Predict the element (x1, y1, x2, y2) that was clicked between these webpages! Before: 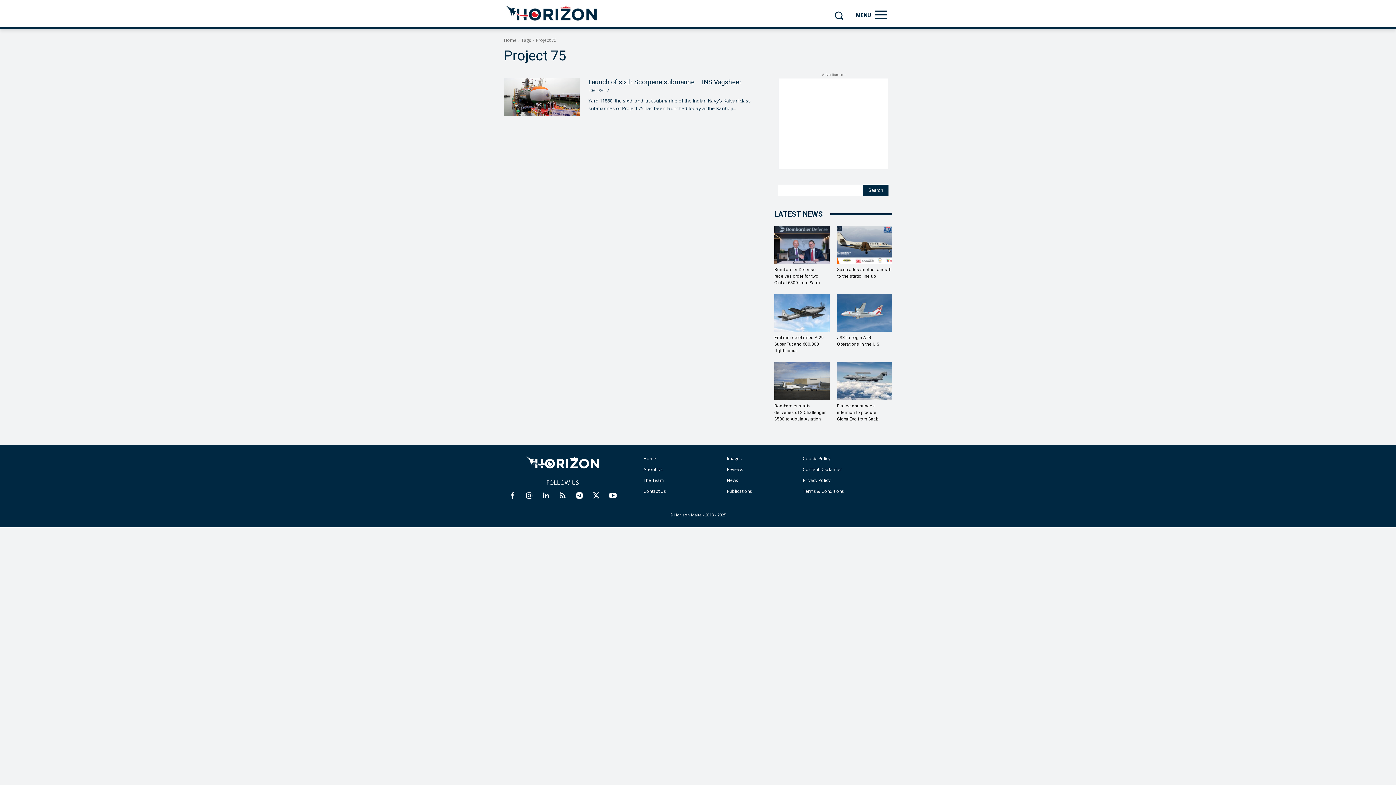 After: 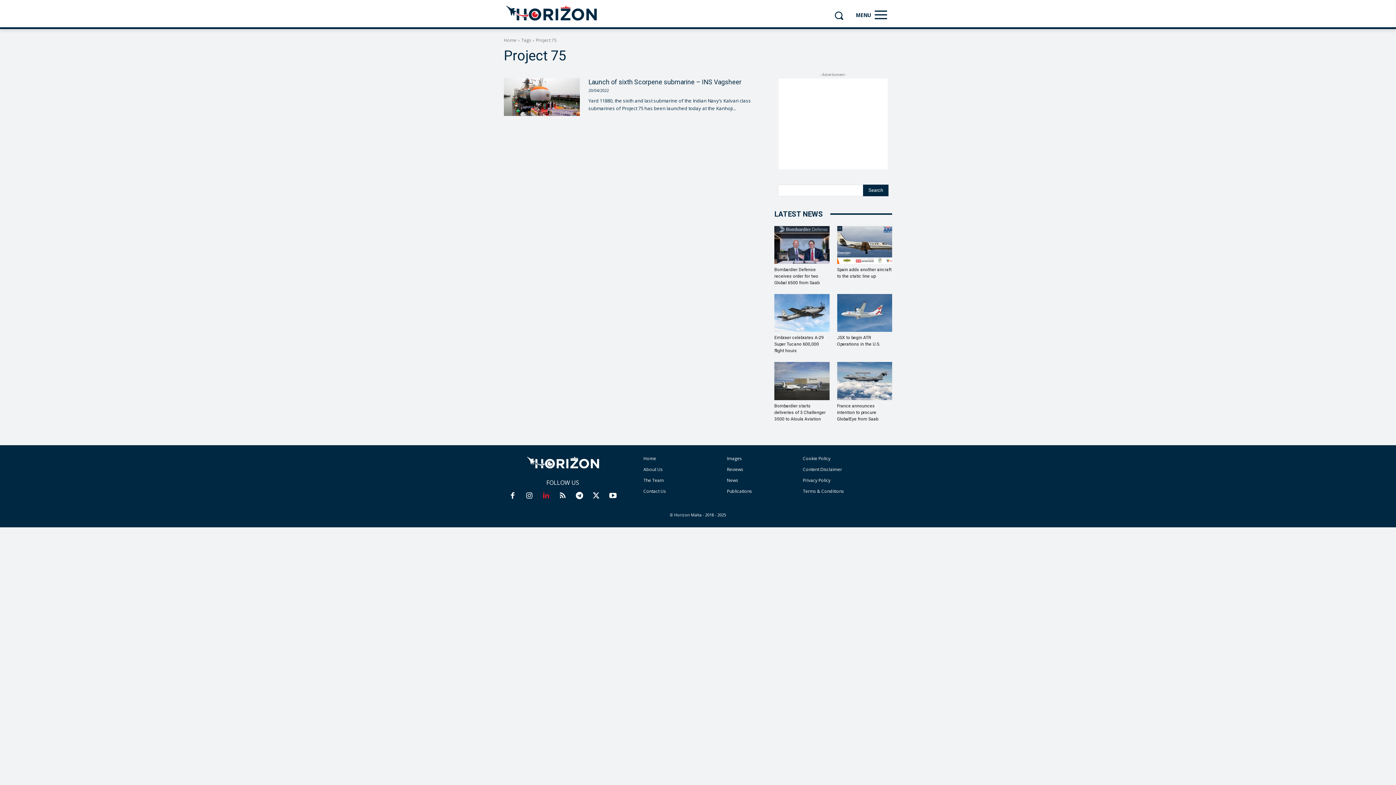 Action: bbox: (539, 489, 552, 502)